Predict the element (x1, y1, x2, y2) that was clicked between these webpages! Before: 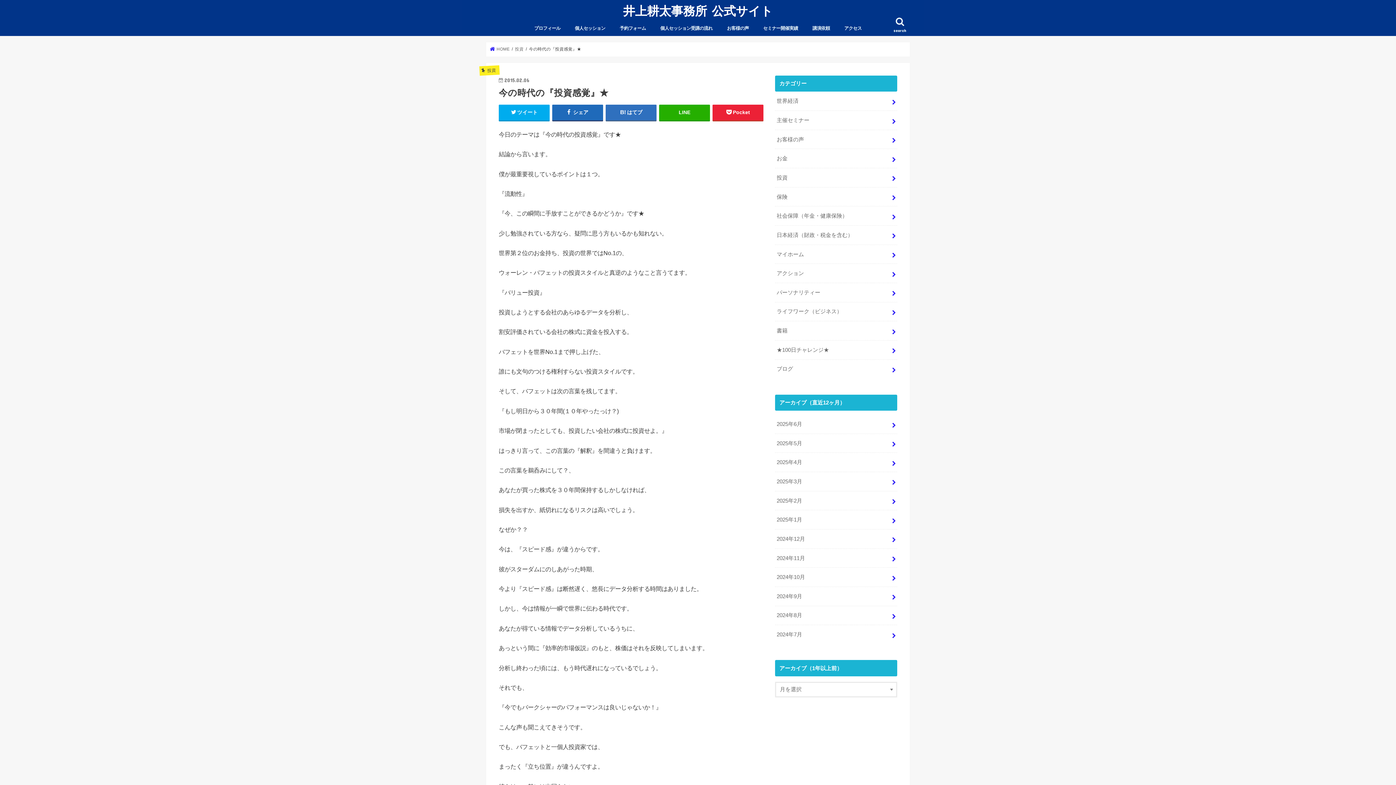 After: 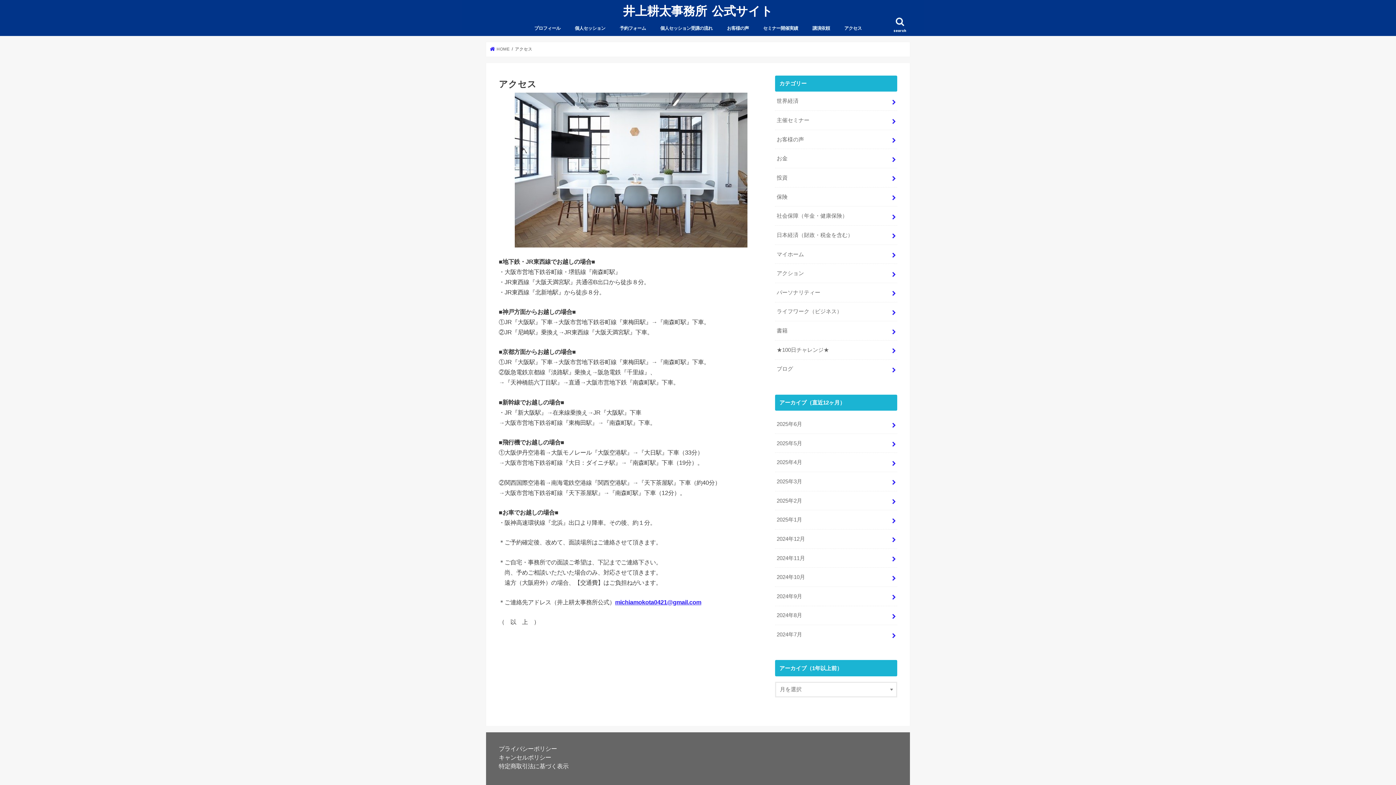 Action: bbox: (837, 19, 869, 35) label: アクセス